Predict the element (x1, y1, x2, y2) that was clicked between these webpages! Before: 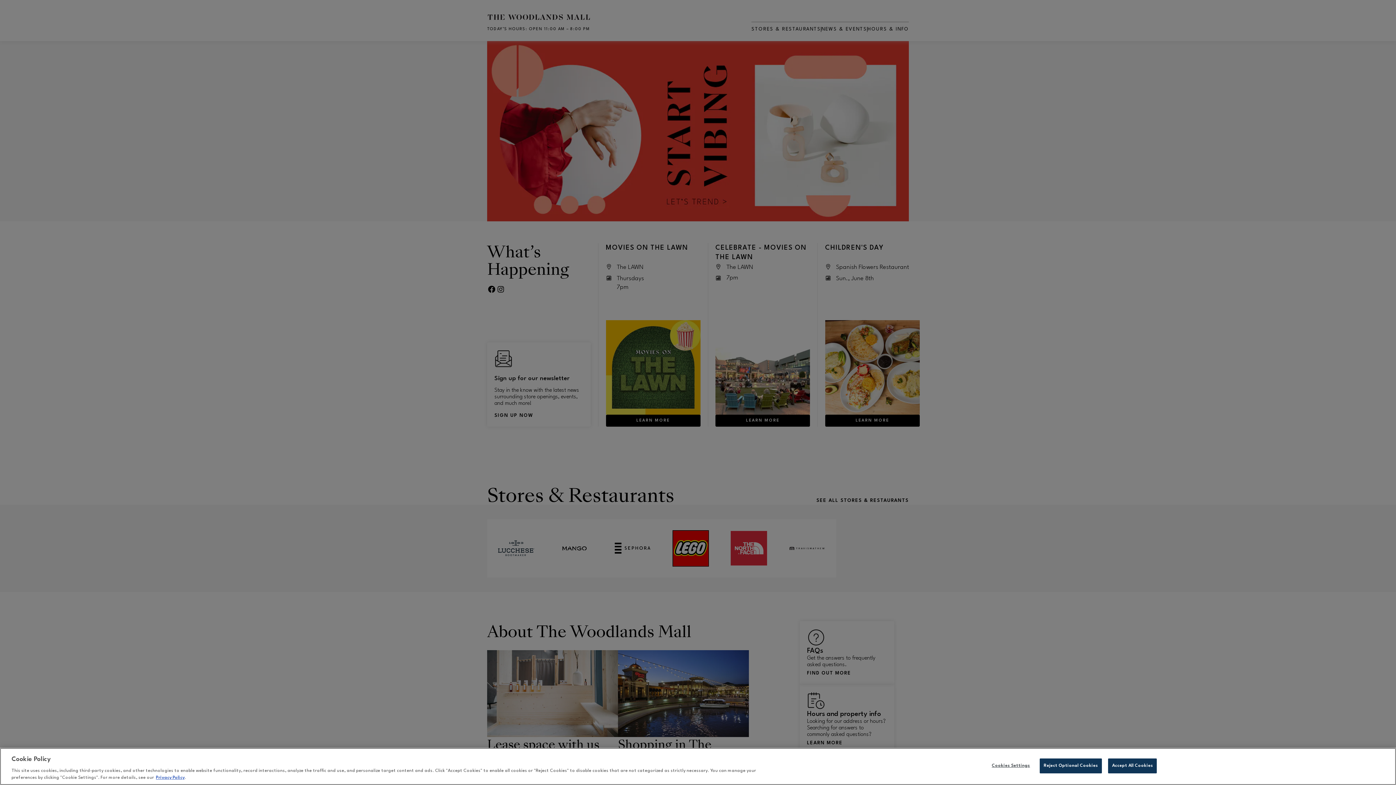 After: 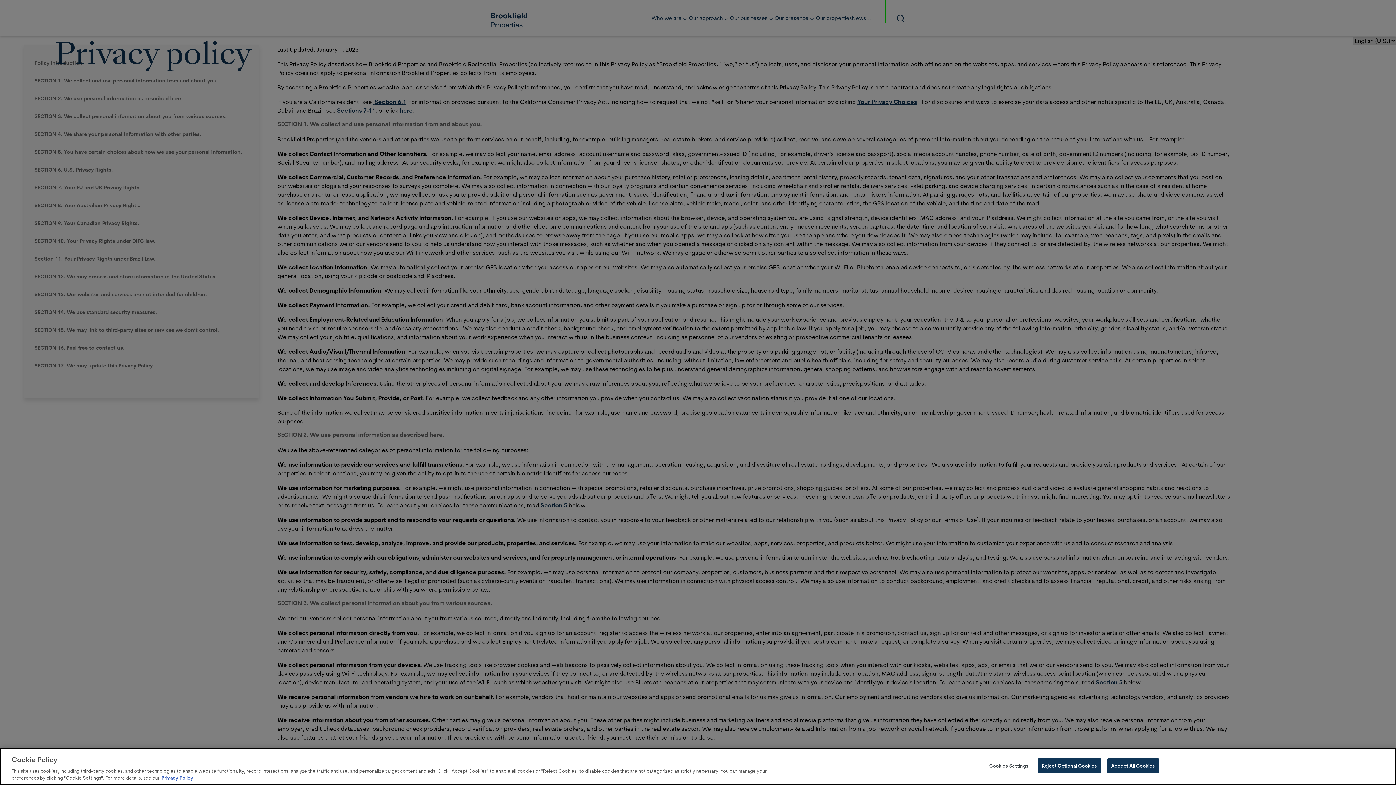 Action: label: Privacy Policy bbox: (156, 776, 184, 780)